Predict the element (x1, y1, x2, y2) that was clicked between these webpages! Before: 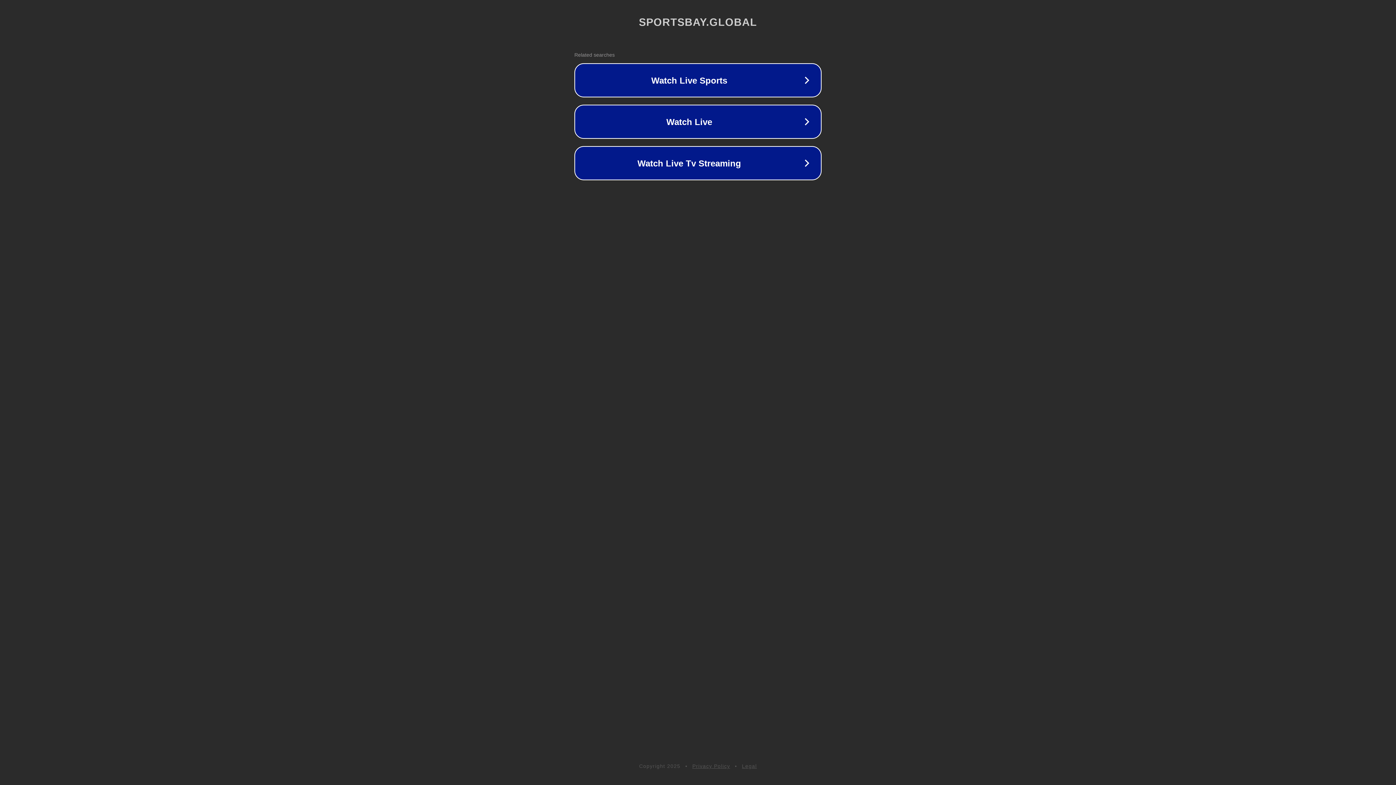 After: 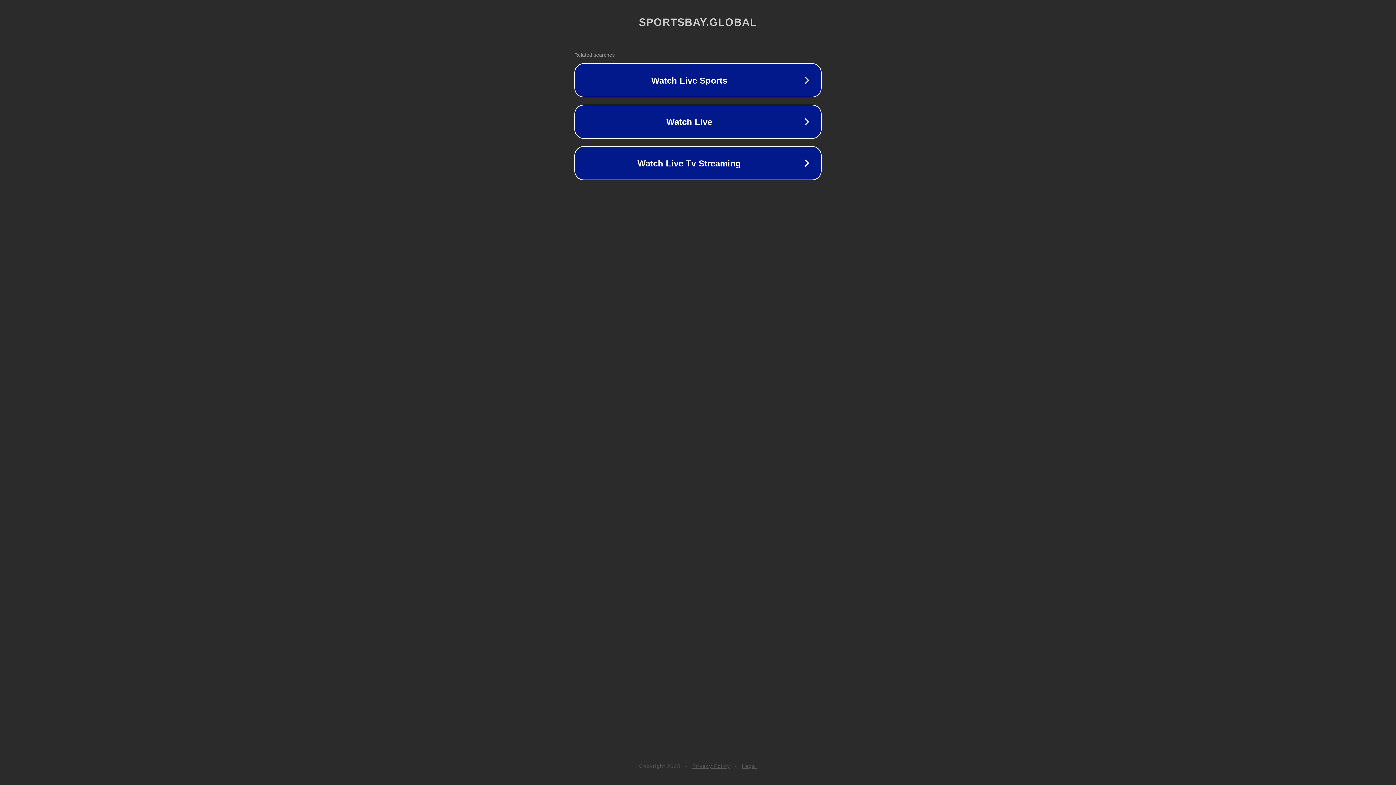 Action: bbox: (742, 763, 757, 769) label: Legal